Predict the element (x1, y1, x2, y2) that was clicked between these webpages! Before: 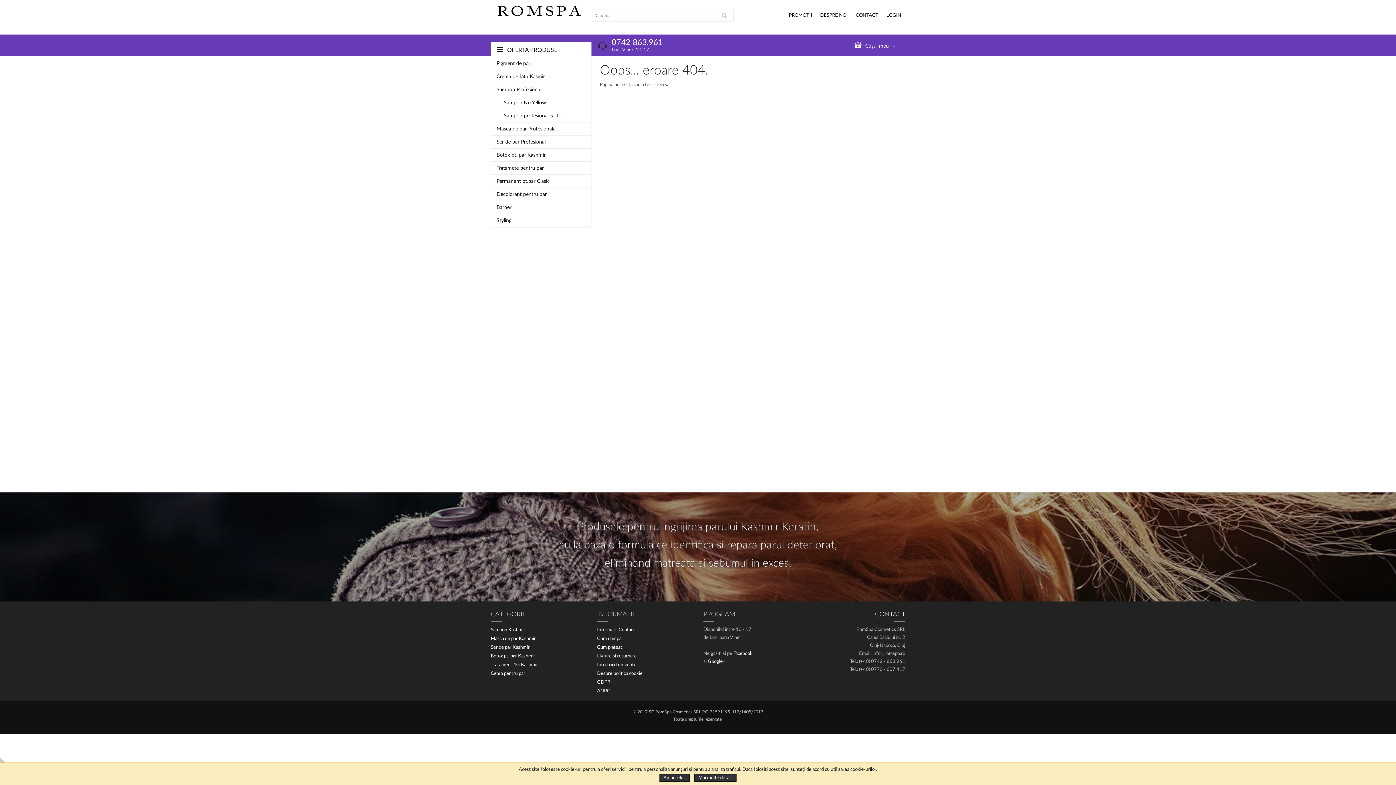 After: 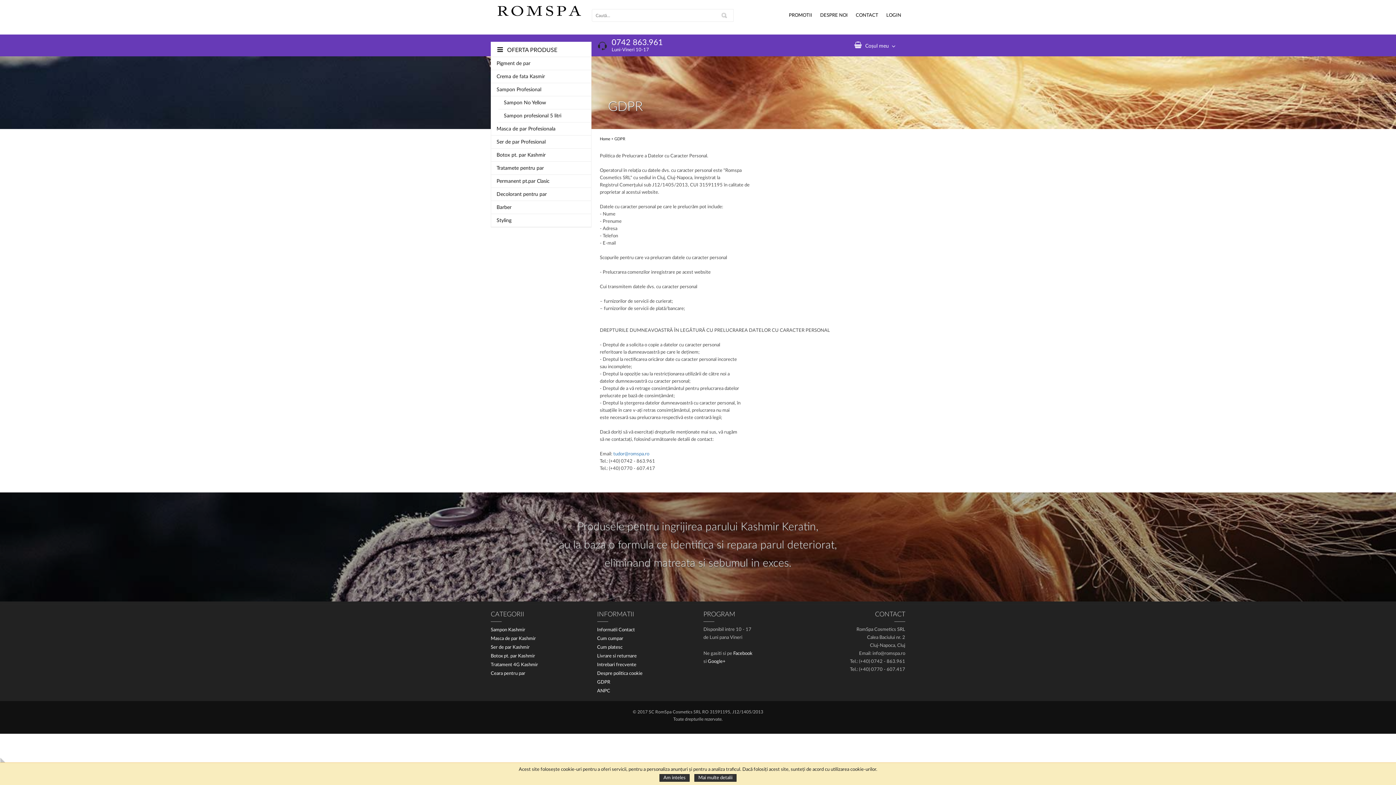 Action: bbox: (597, 680, 610, 685) label: GDPR